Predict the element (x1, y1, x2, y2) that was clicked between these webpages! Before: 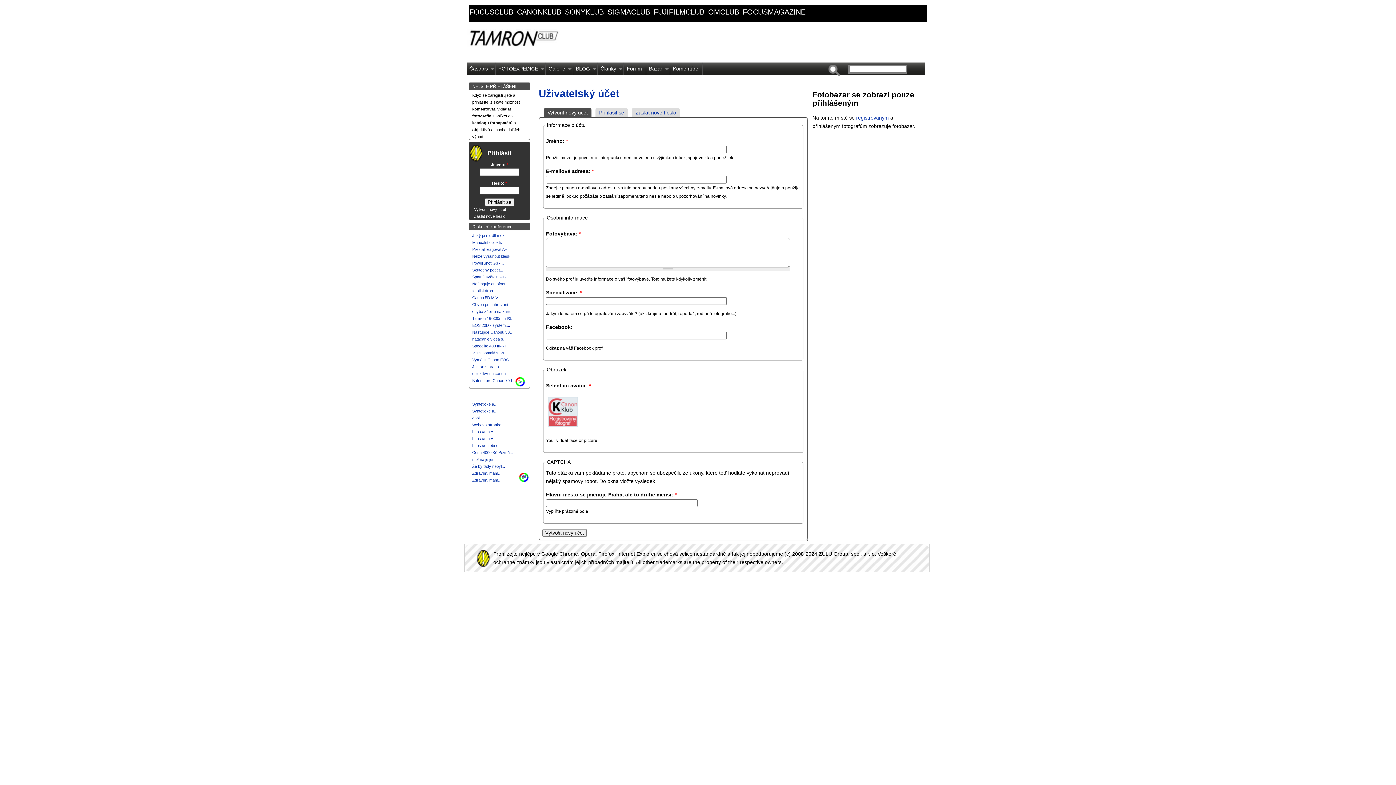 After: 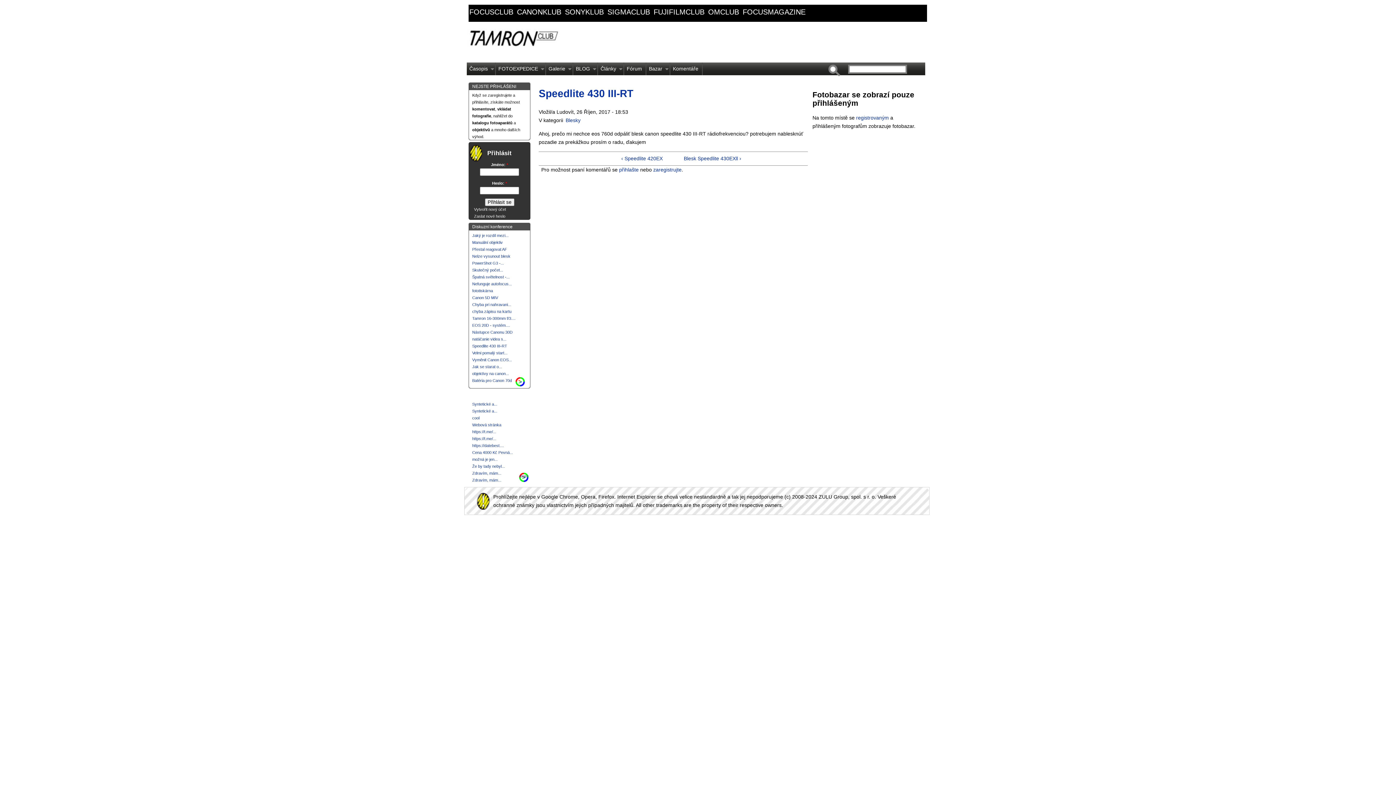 Action: bbox: (472, 344, 507, 348) label: Speedlite 430 III-RT